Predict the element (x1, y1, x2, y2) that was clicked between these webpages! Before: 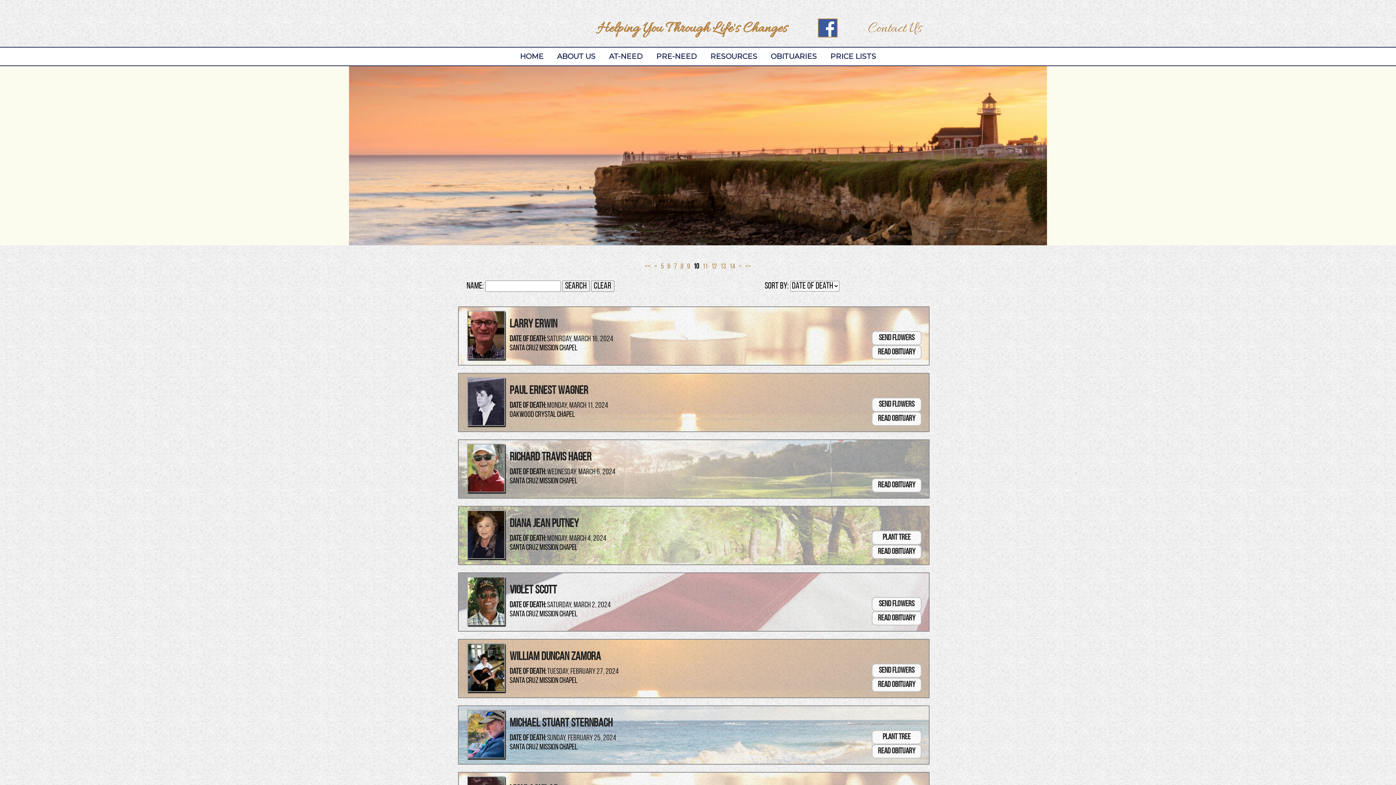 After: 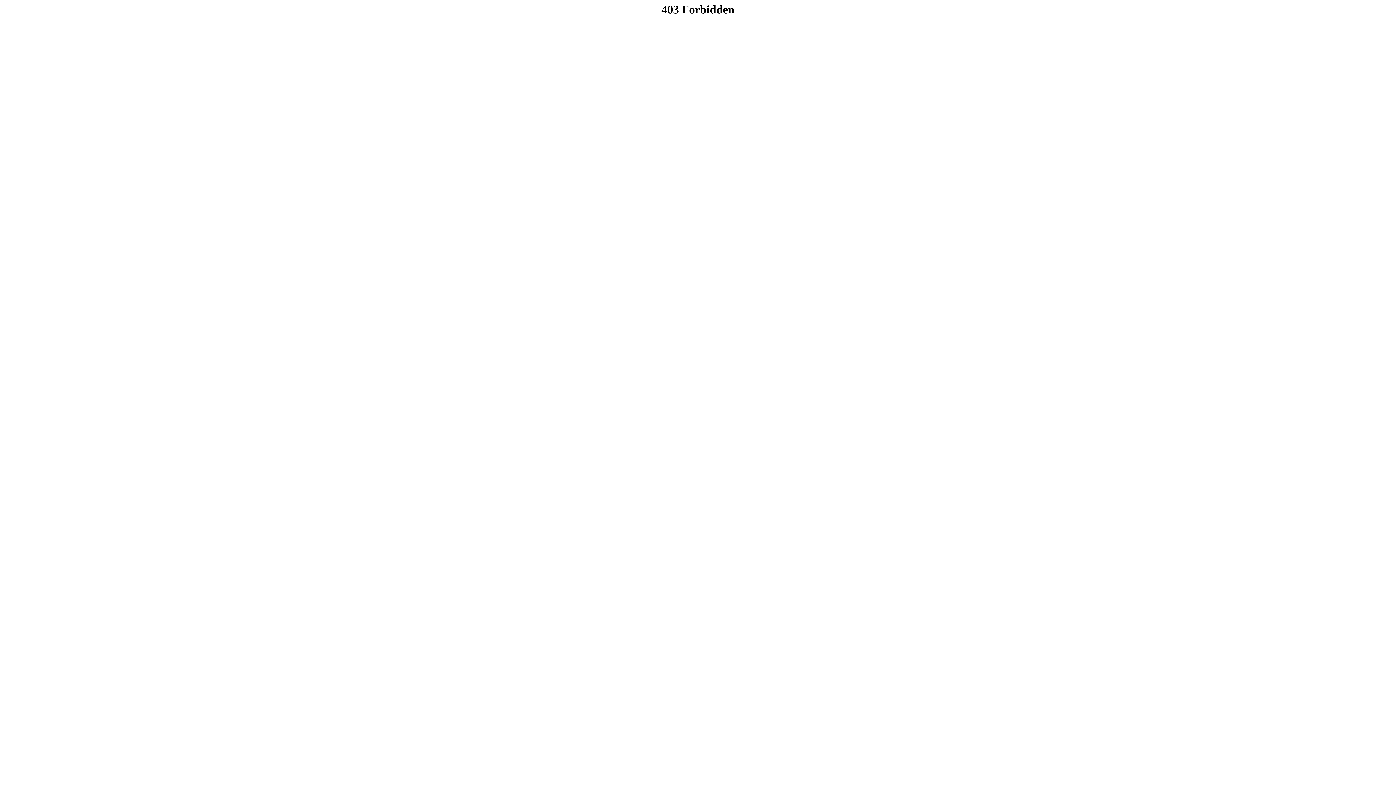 Action: bbox: (467, 510, 505, 559)